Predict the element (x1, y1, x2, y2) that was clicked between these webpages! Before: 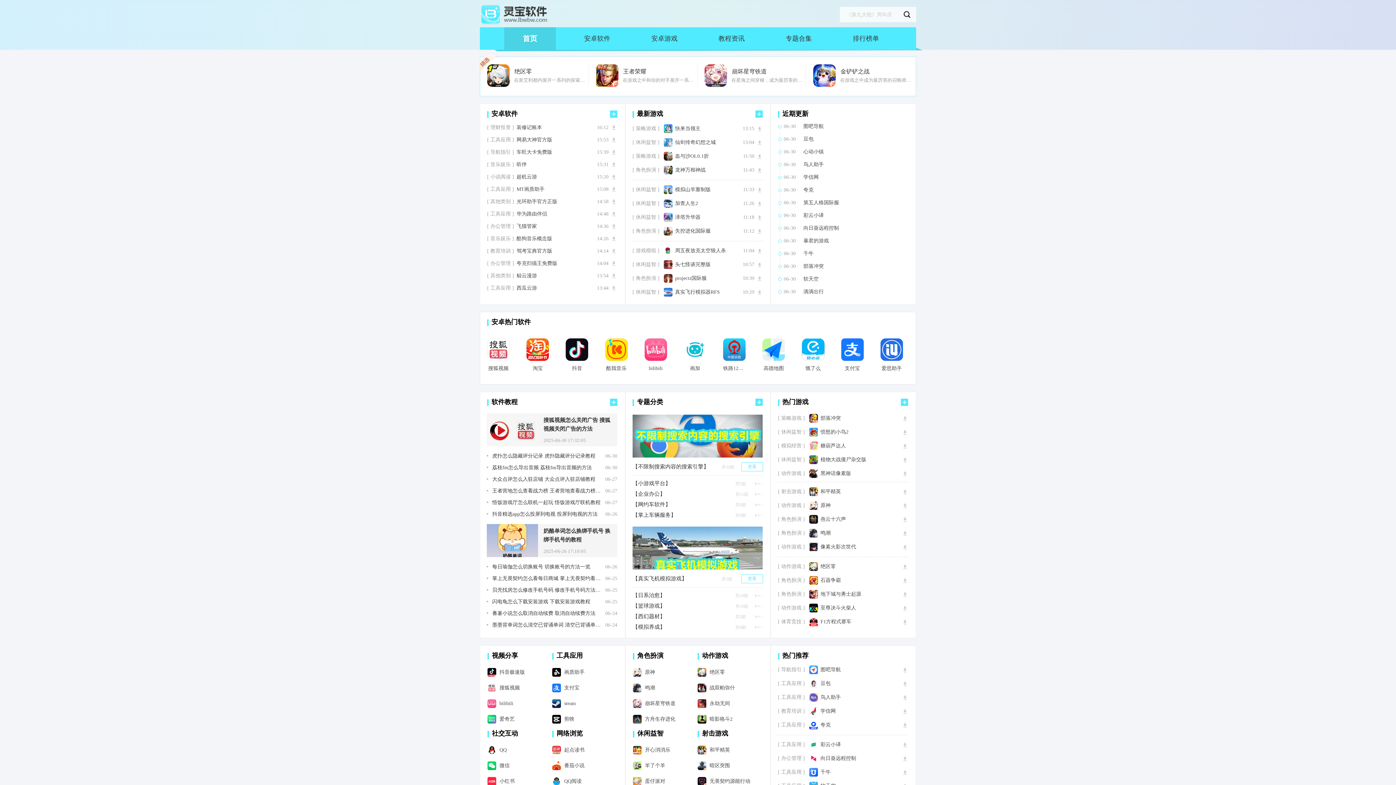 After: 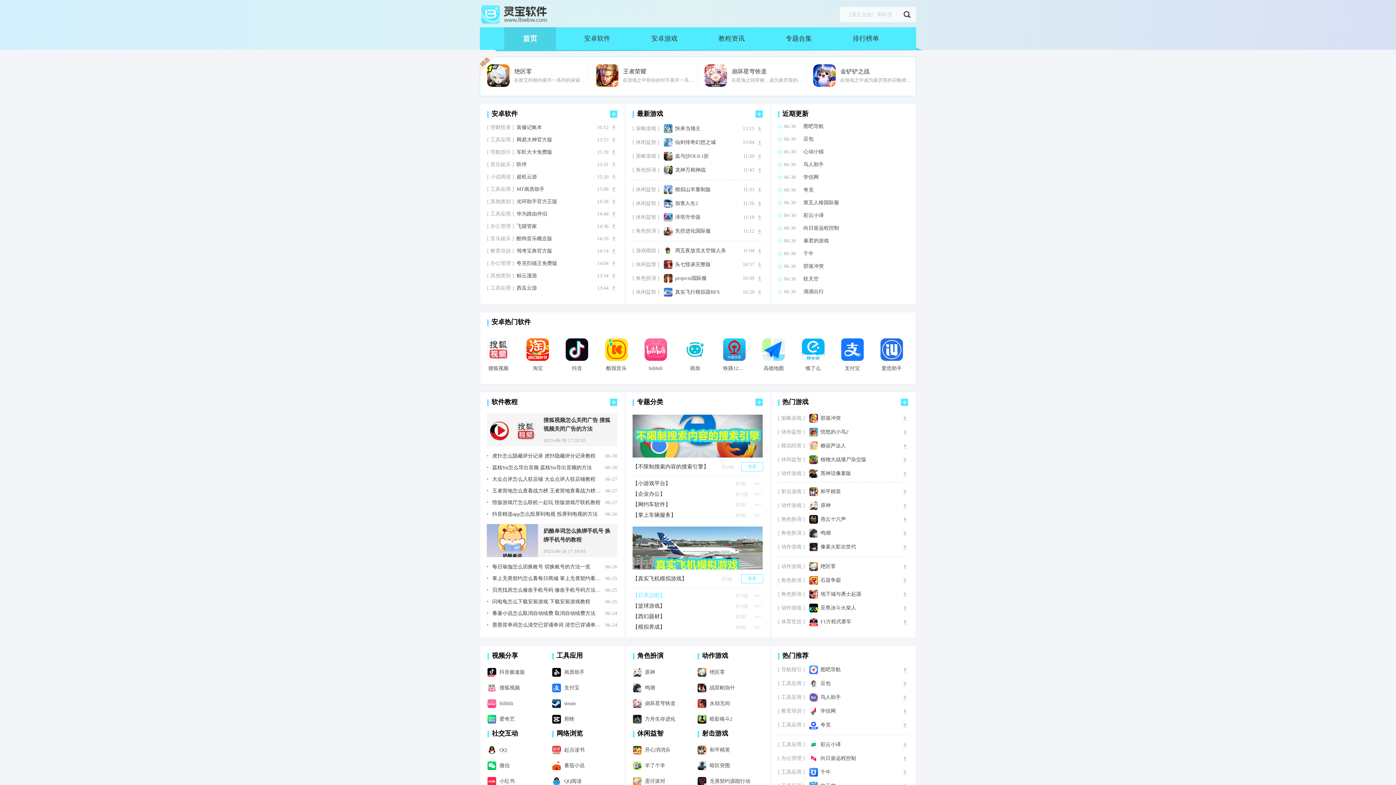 Action: bbox: (632, 593, 763, 598) label: 【日系治愈】

共10款